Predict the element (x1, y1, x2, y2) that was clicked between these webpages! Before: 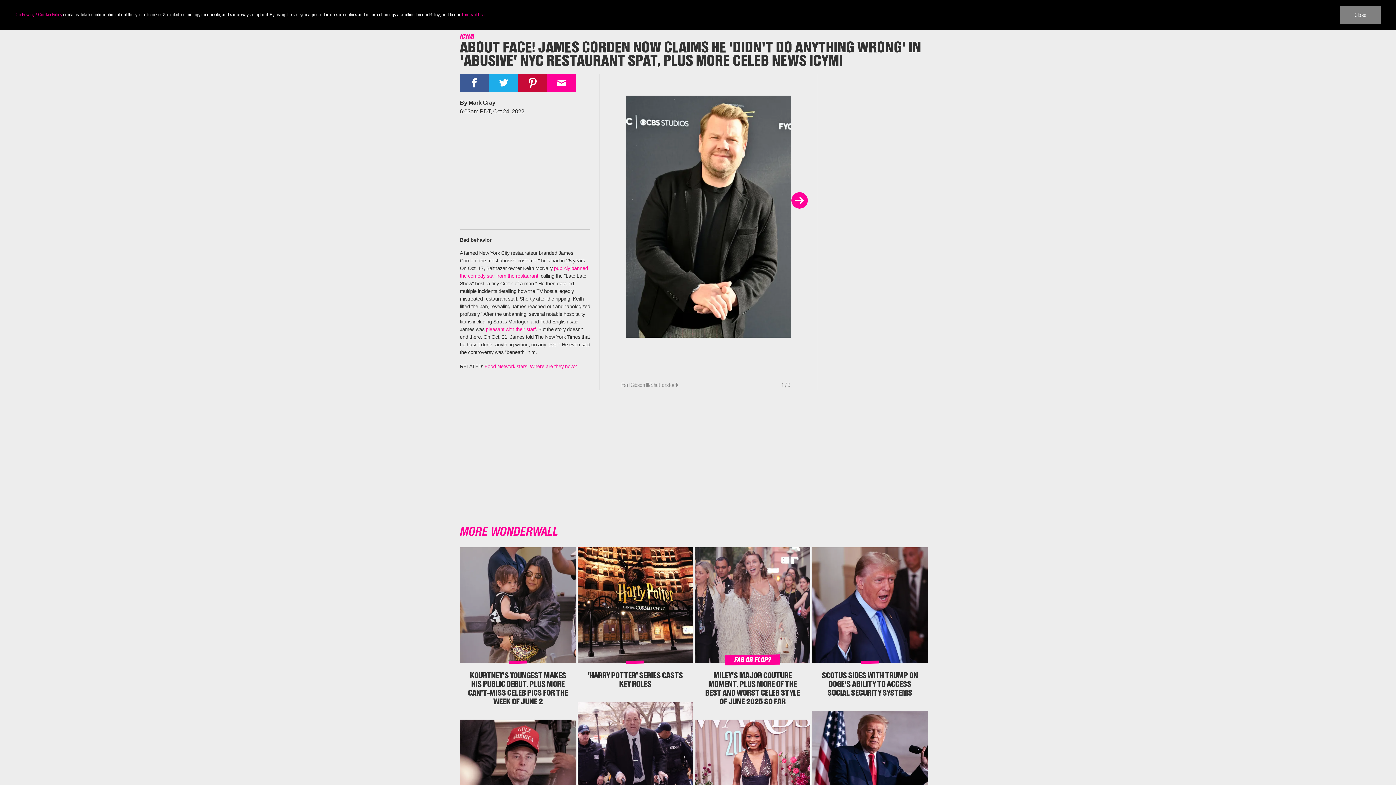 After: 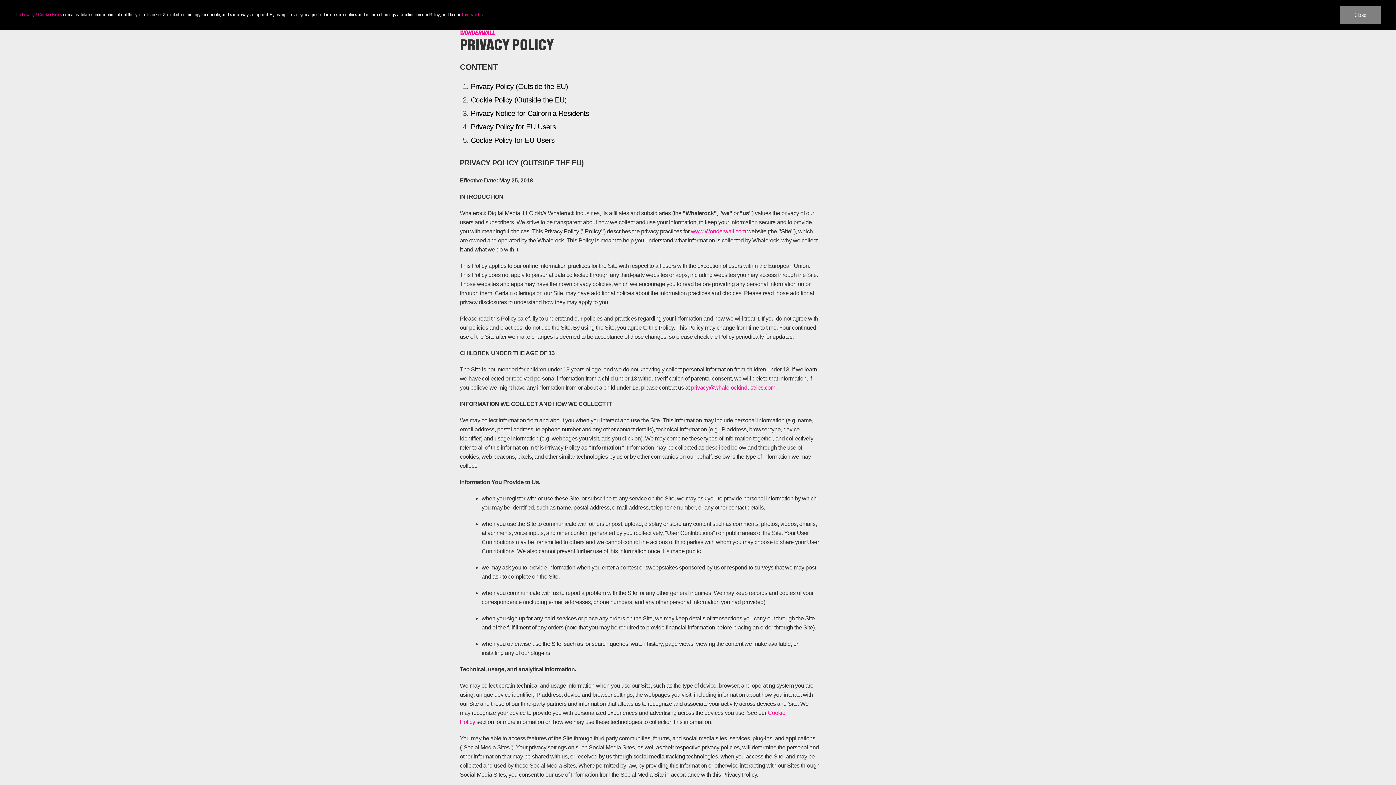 Action: label: Our Privacy / Cookie Policy bbox: (14, 12, 62, 17)